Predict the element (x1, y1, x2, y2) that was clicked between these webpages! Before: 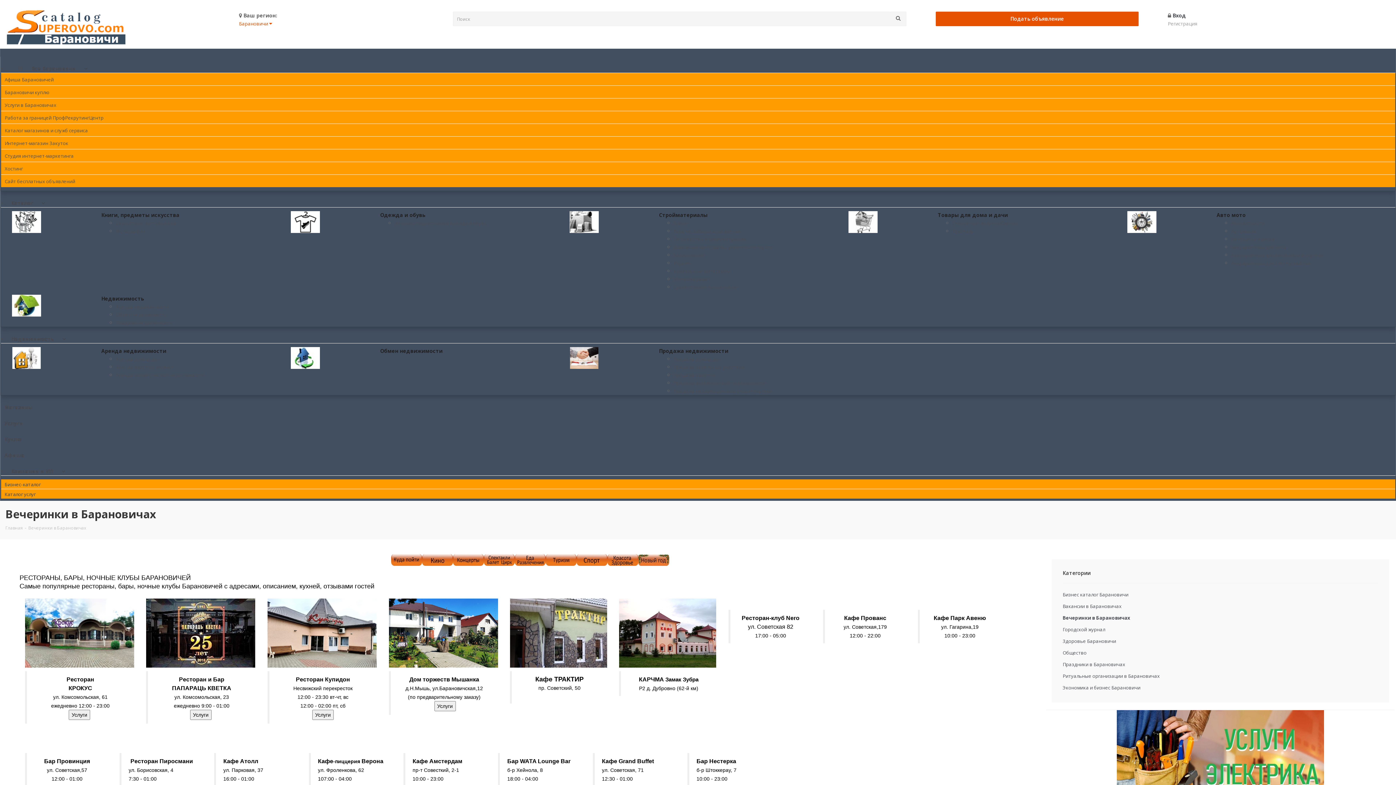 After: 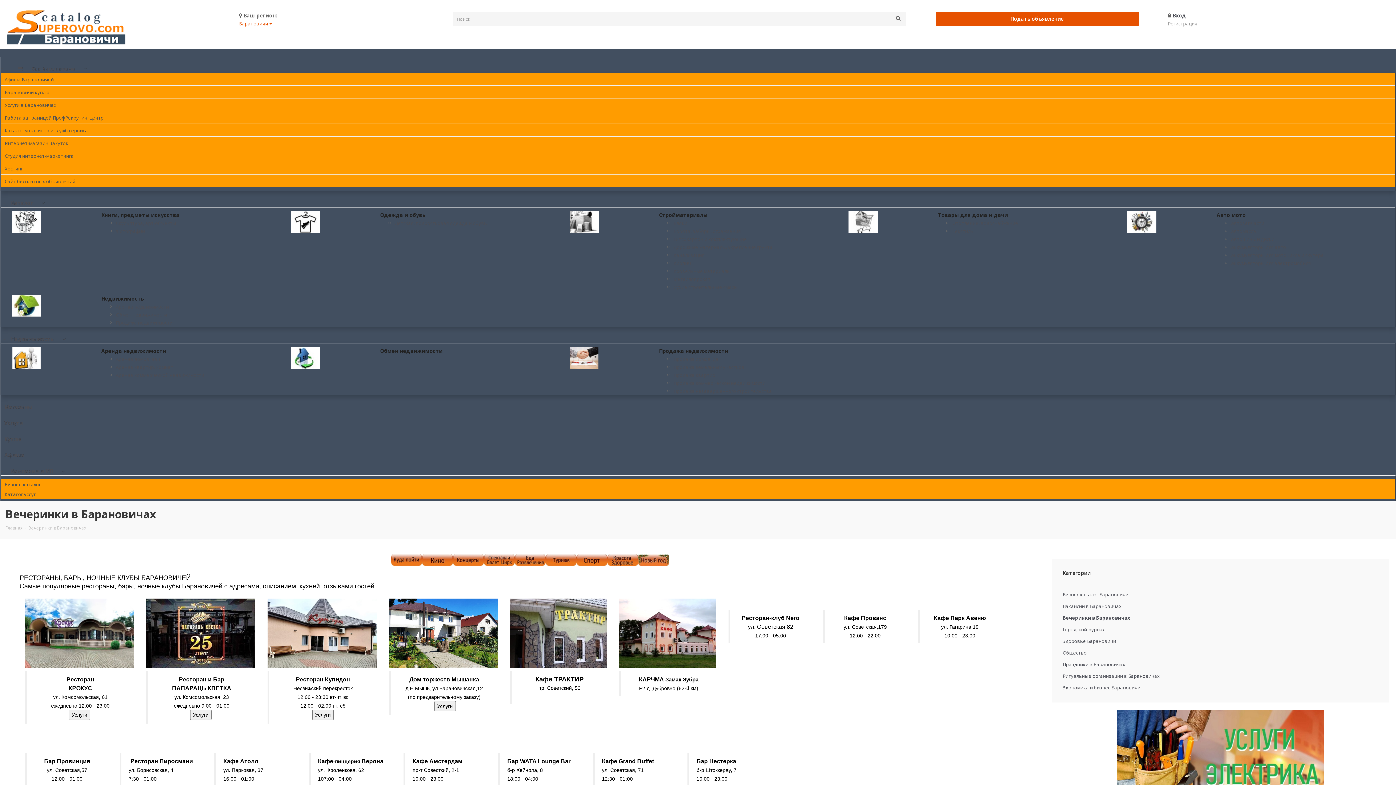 Action: label: Вечеринки в Барановичах bbox: (1062, 614, 1130, 621)